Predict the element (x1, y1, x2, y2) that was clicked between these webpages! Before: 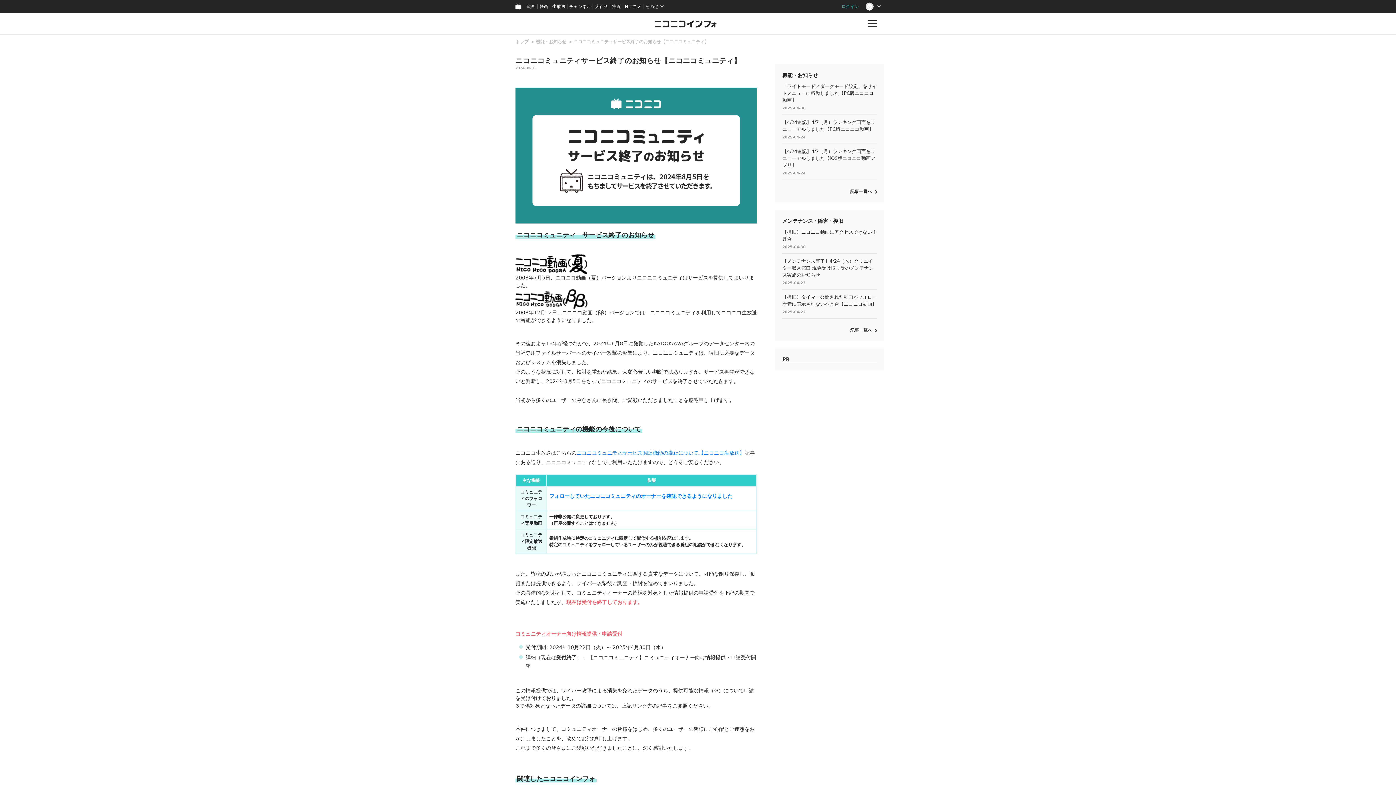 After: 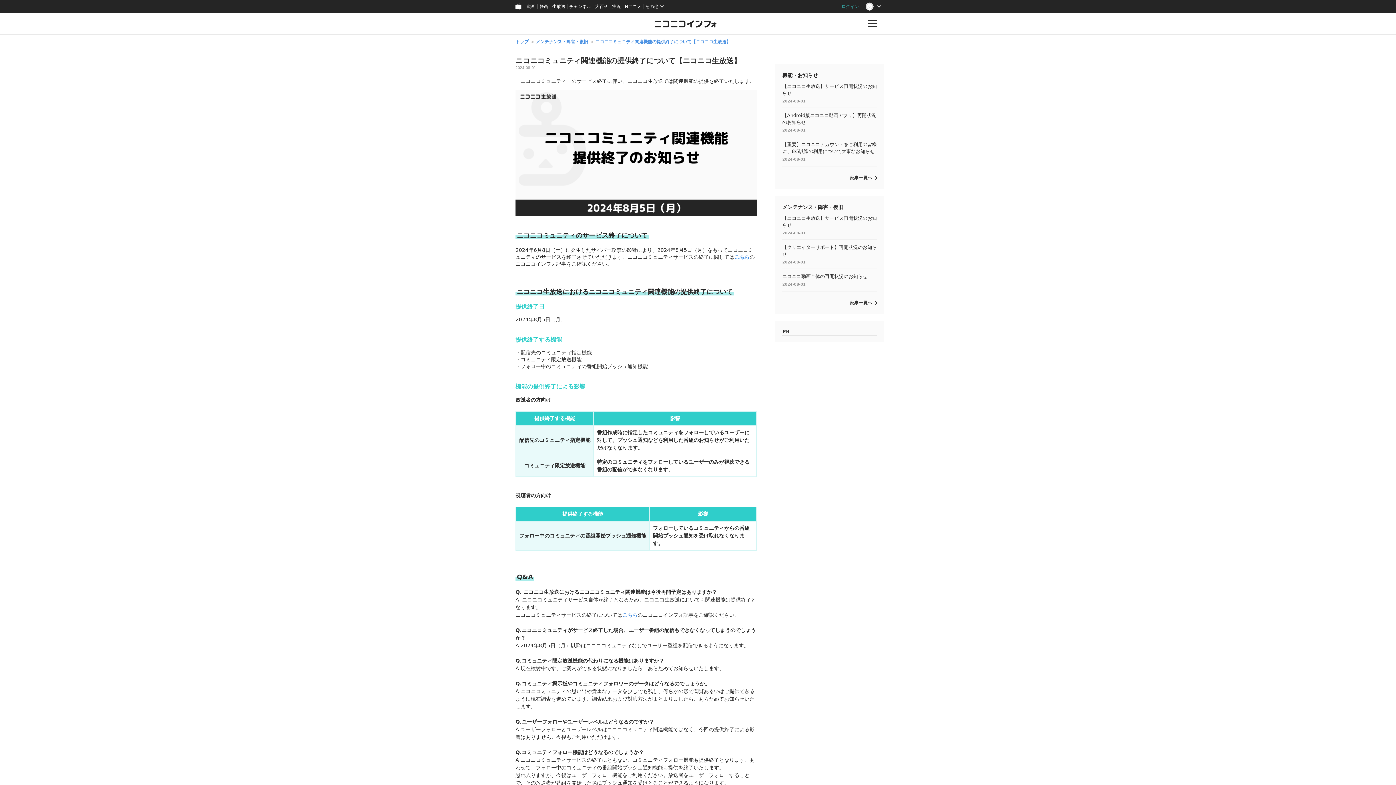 Action: bbox: (576, 450, 744, 455) label: ニコニコミュニティサービス関連機能の廃止について【ニコニコ生放送】